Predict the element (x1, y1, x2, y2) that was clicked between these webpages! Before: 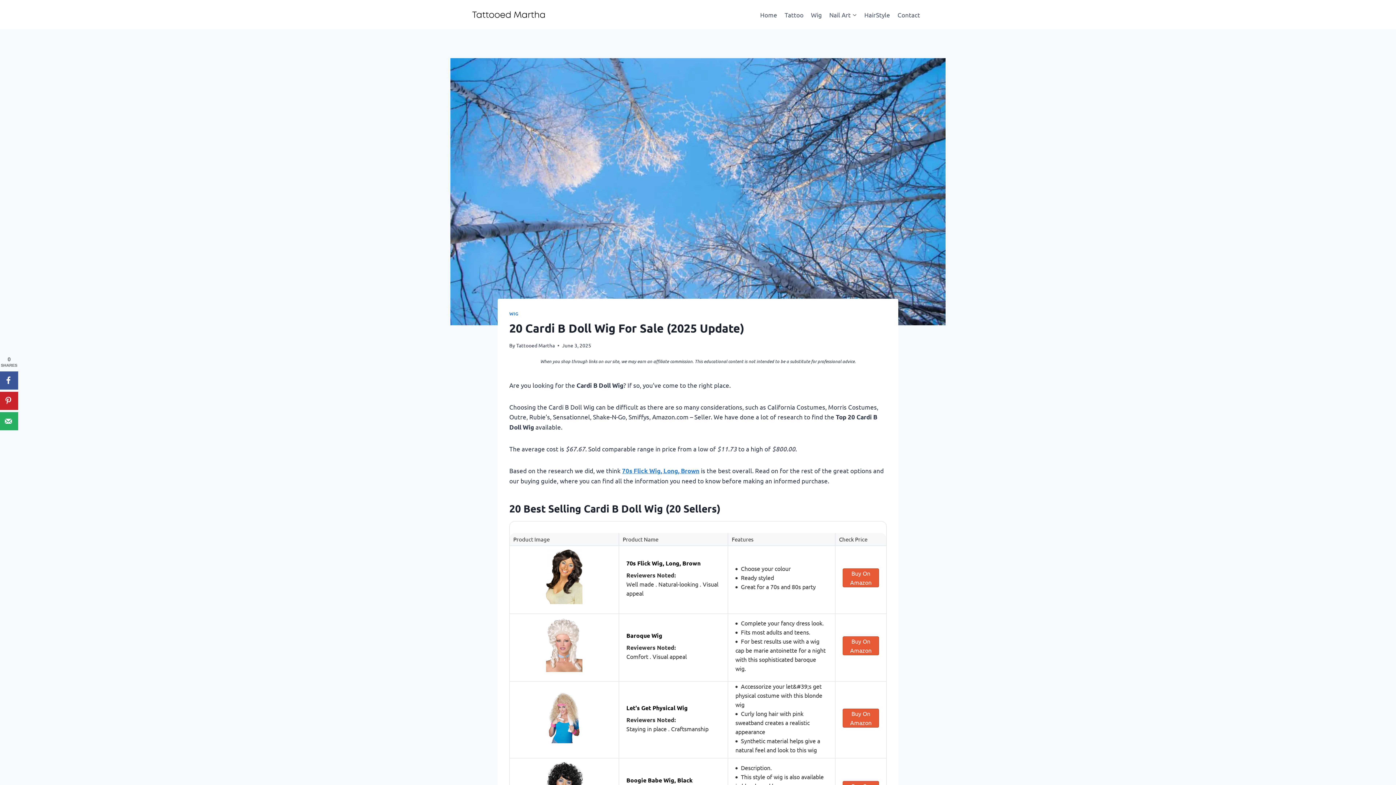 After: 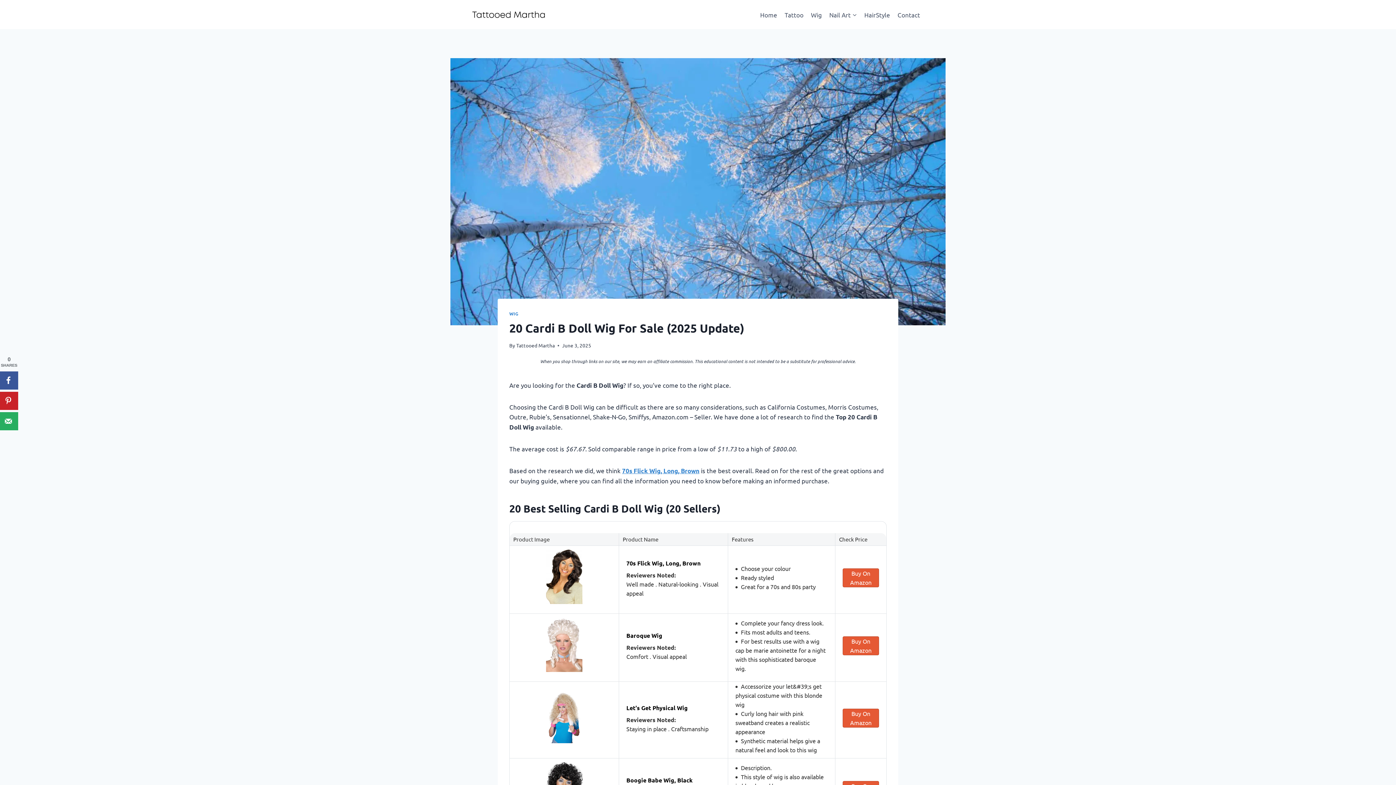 Action: bbox: (626, 700, 720, 711) label: Let's Get Physical Wig